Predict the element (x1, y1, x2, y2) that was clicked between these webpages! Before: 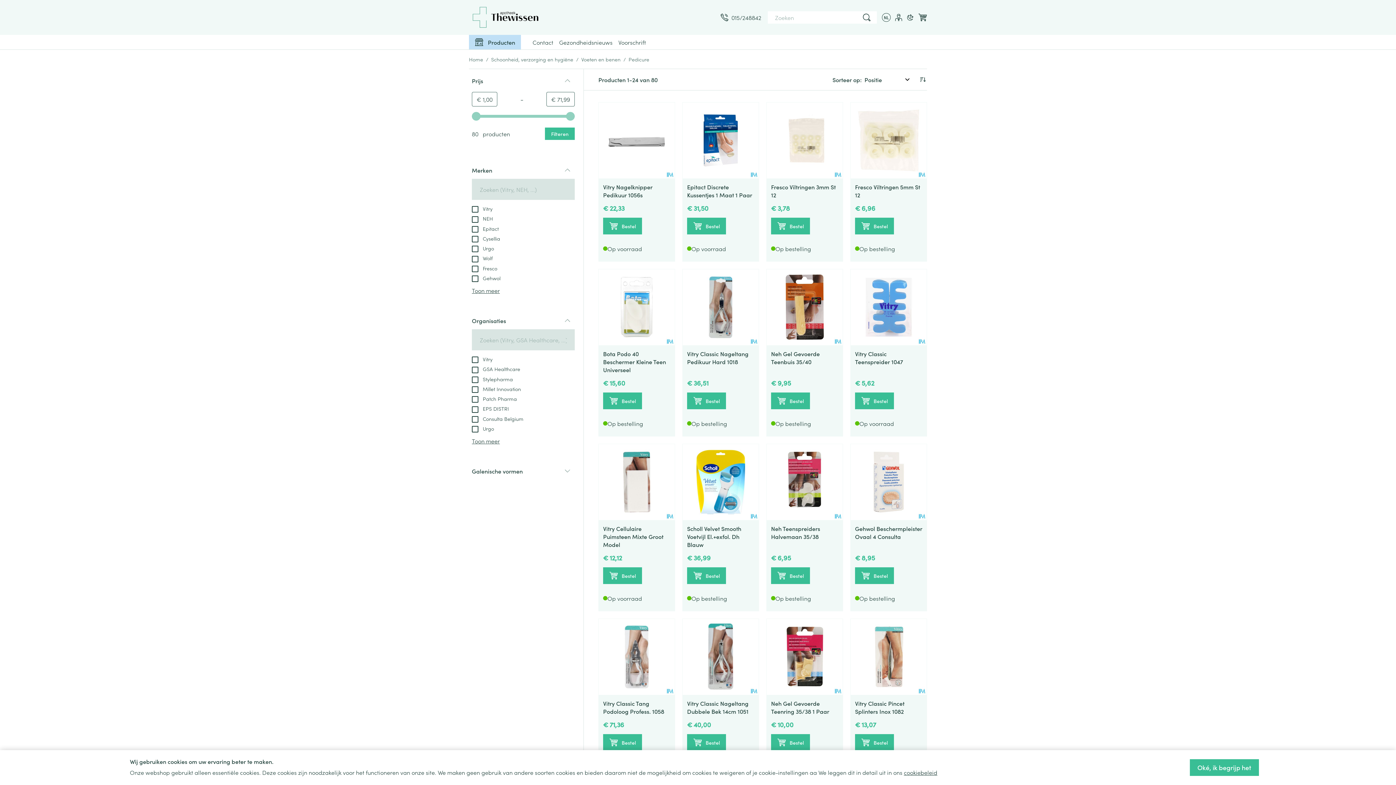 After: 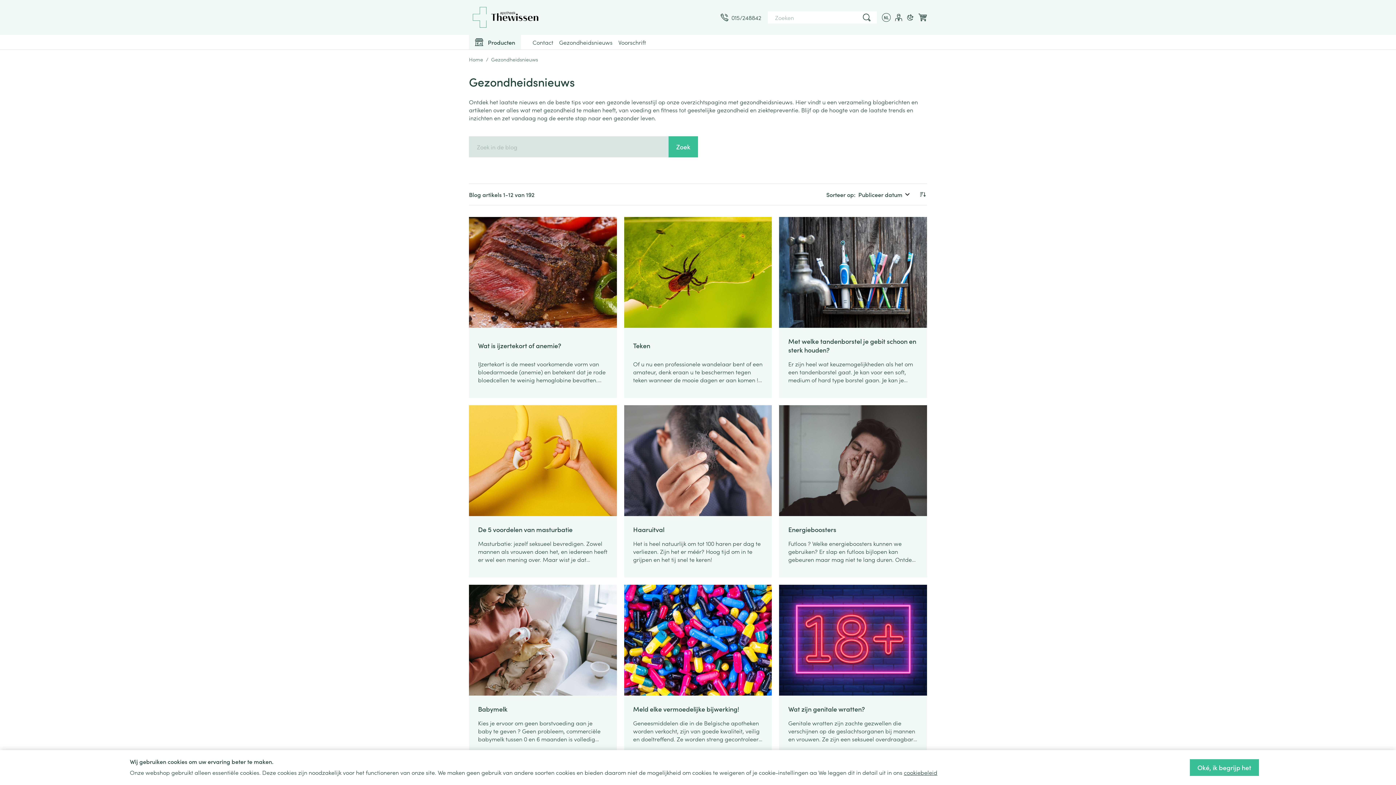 Action: bbox: (559, 38, 612, 46) label: Gezondheidsnieuws